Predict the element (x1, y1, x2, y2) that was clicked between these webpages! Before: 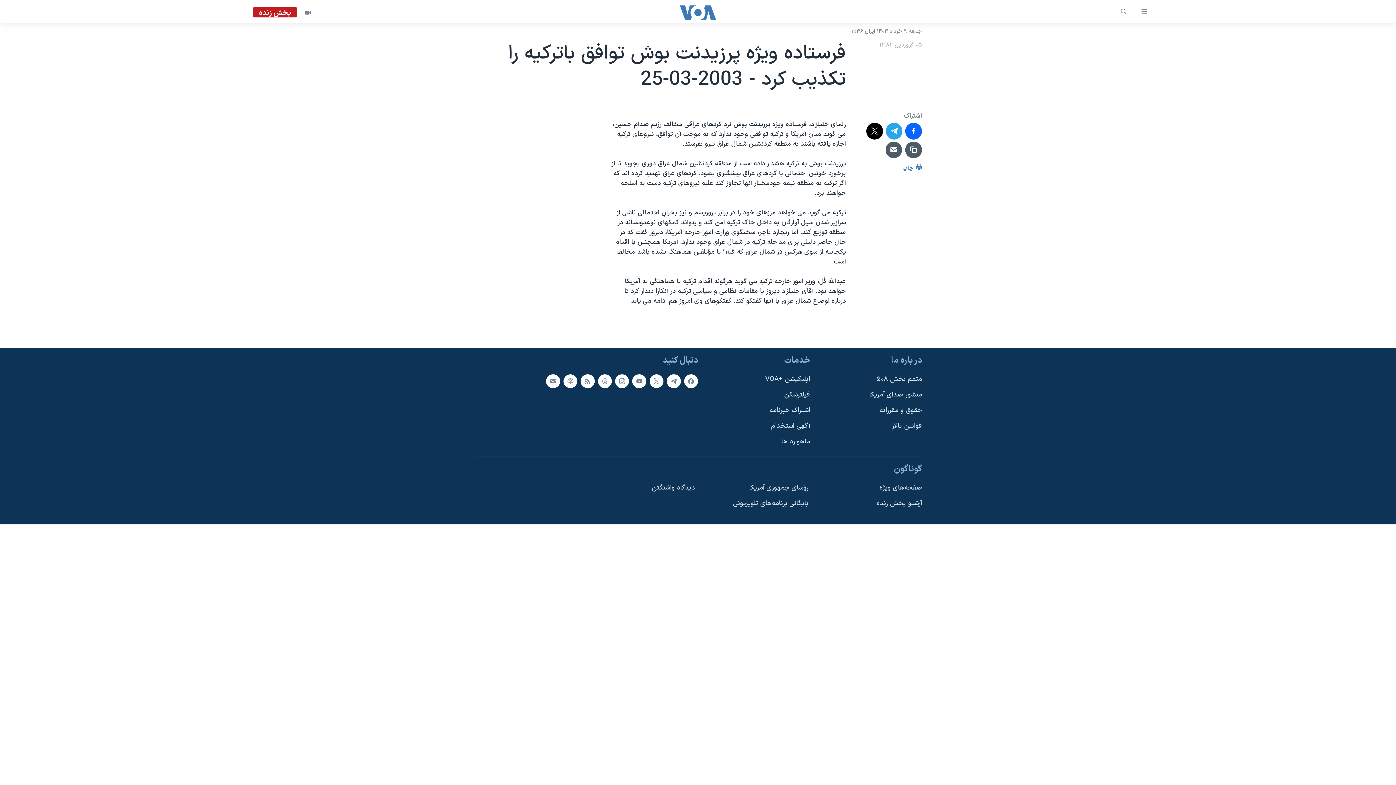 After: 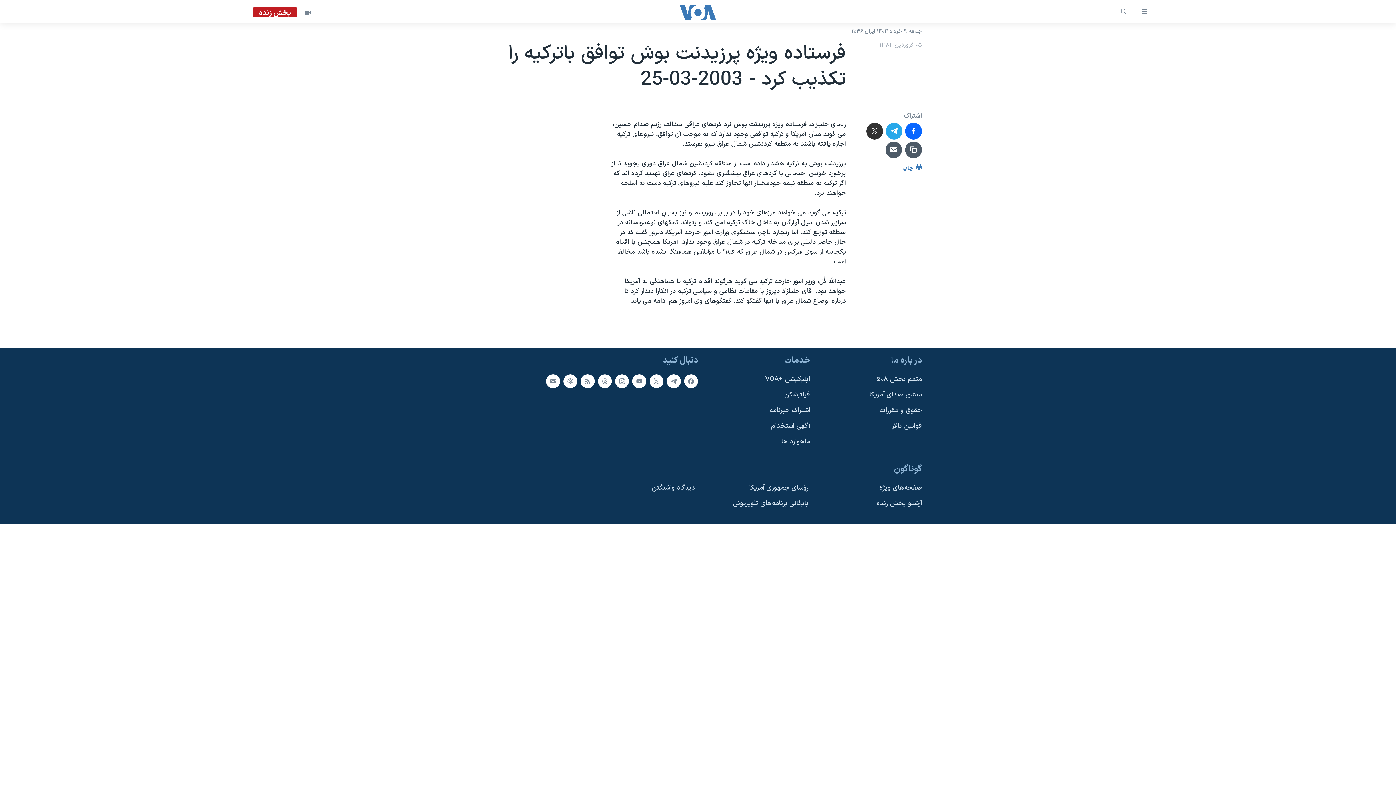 Action: bbox: (866, 122, 883, 139)